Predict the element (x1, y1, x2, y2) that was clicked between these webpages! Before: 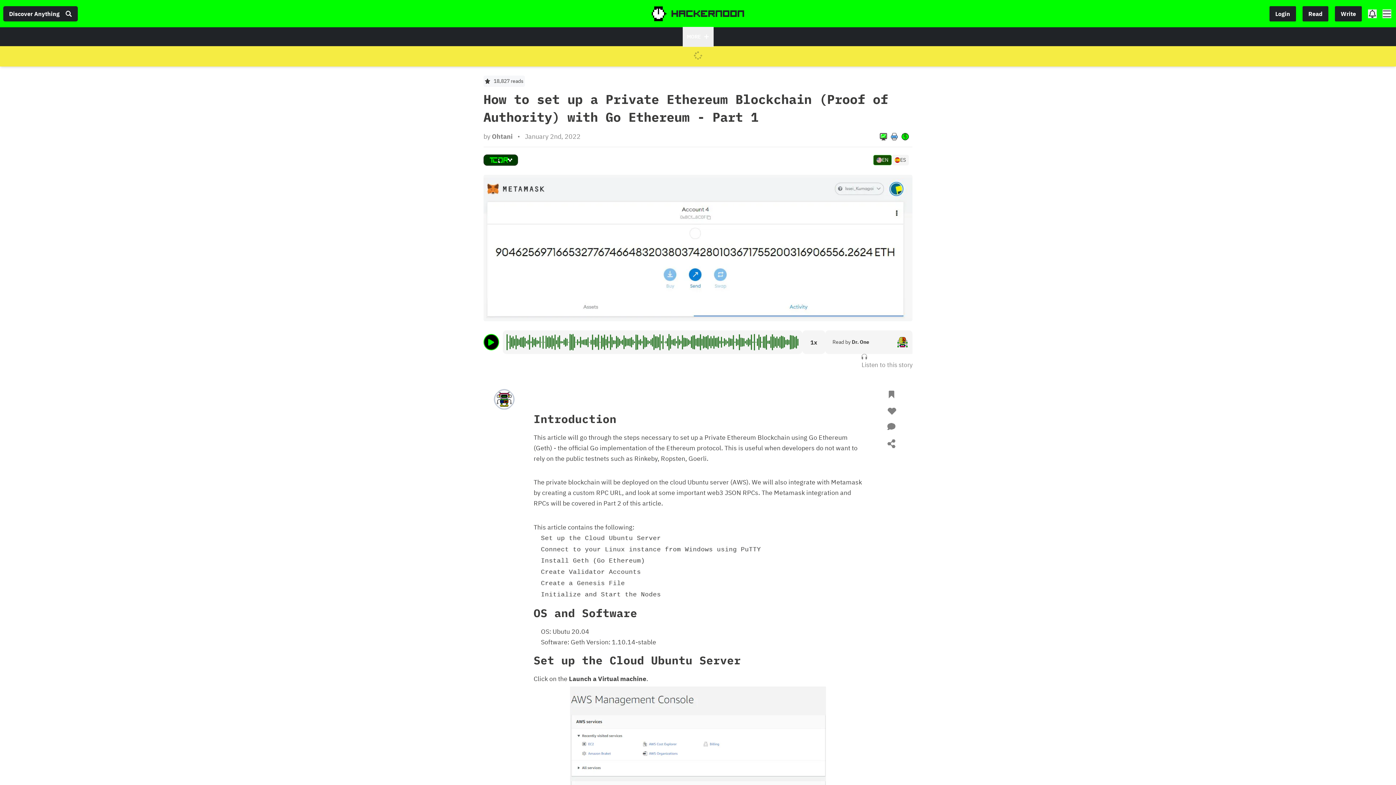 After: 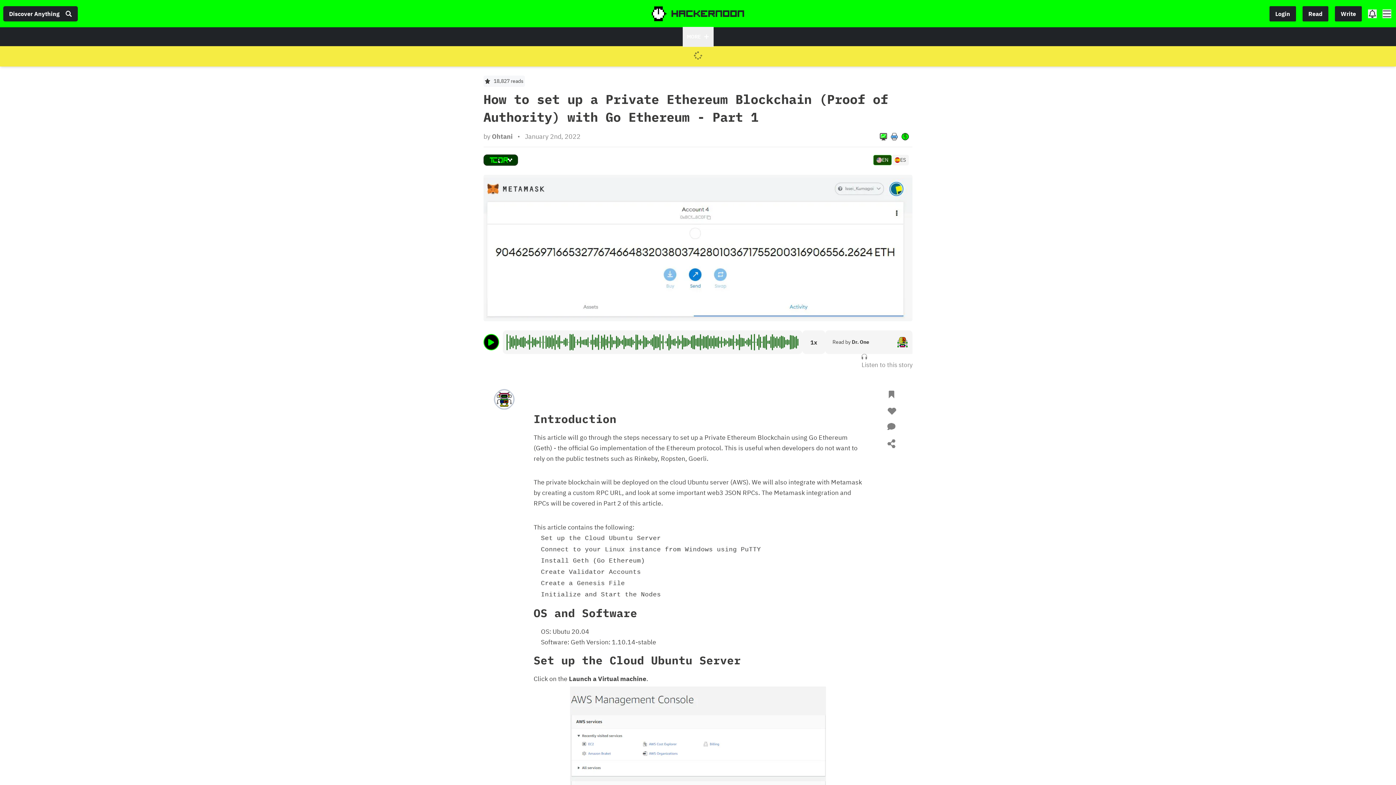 Action: label: MORE bbox: (682, 26, 713, 46)